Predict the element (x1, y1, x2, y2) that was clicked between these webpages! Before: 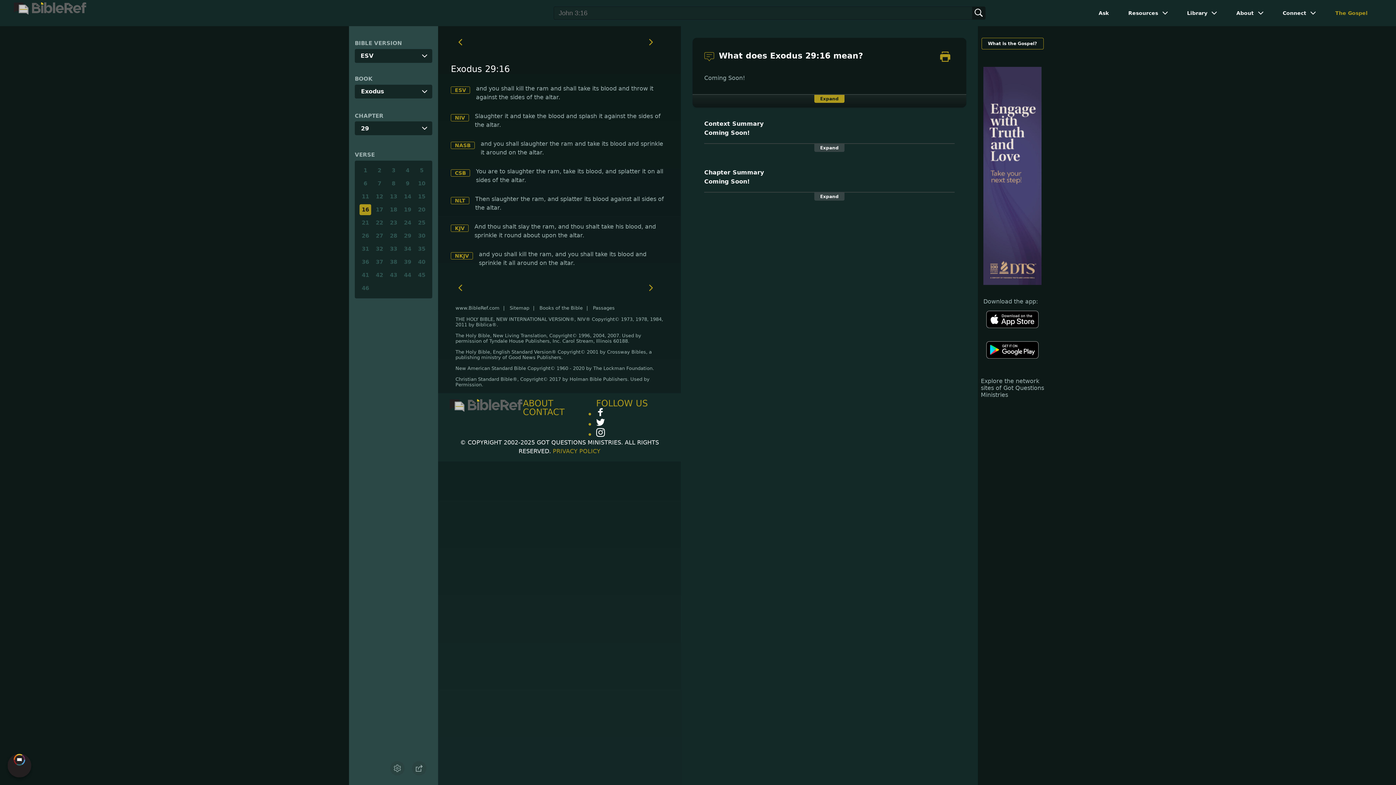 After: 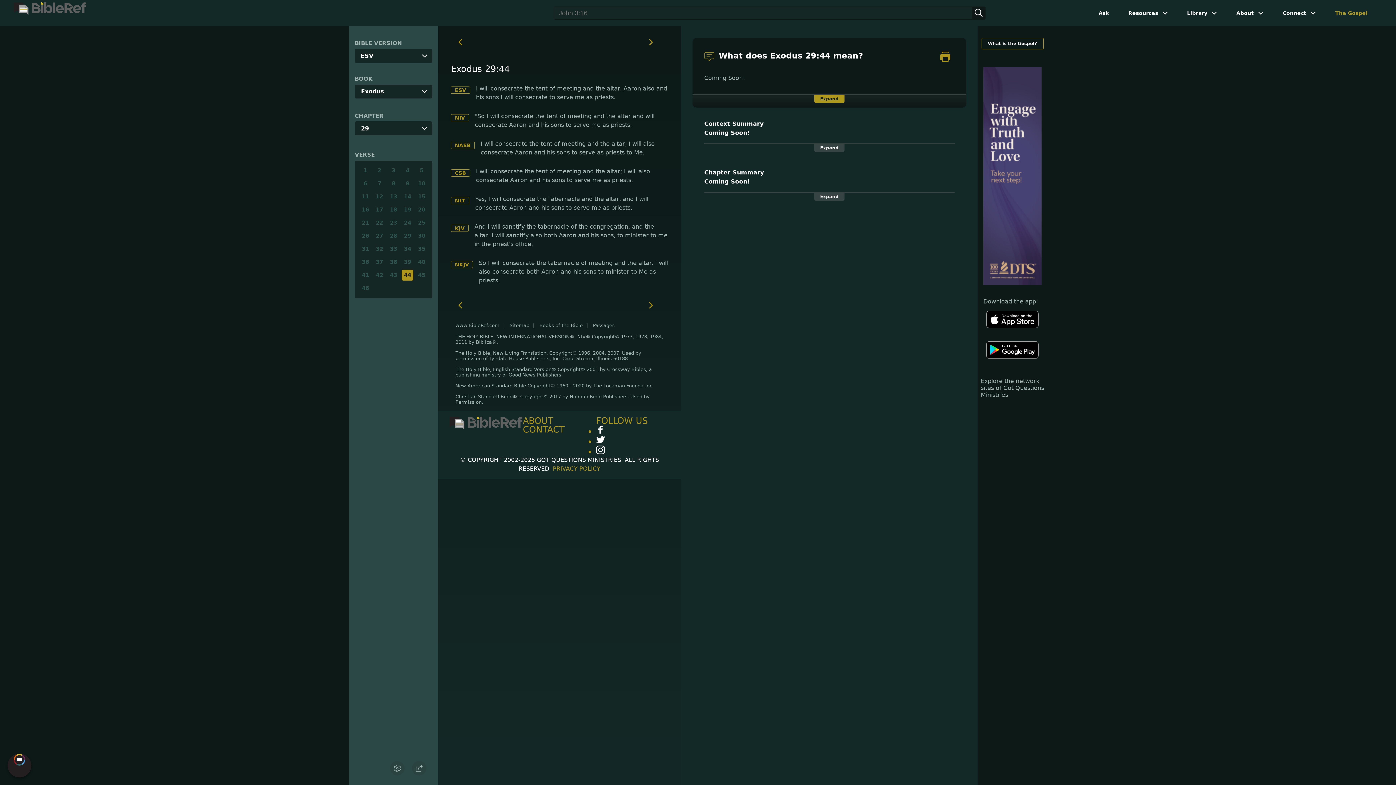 Action: label: 44 bbox: (401, 269, 413, 280)